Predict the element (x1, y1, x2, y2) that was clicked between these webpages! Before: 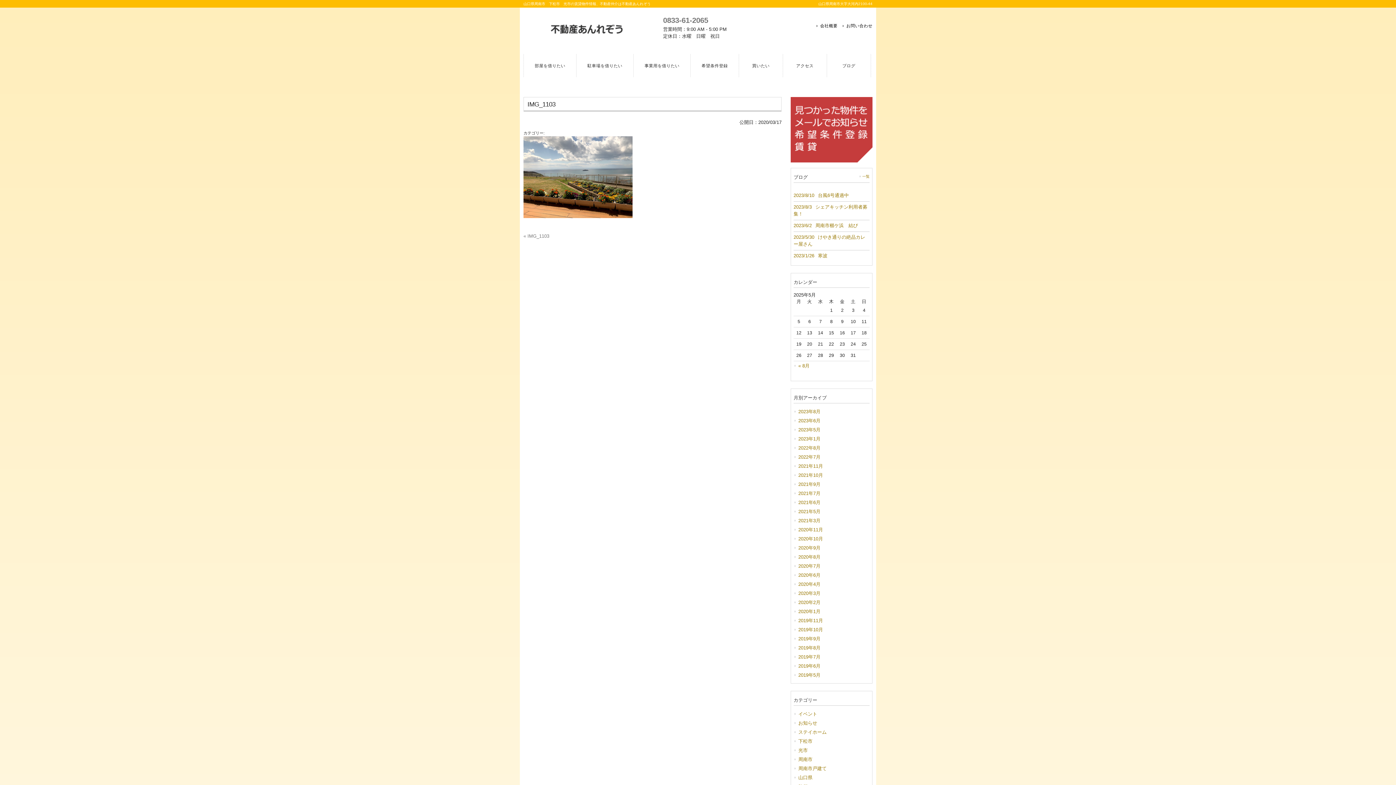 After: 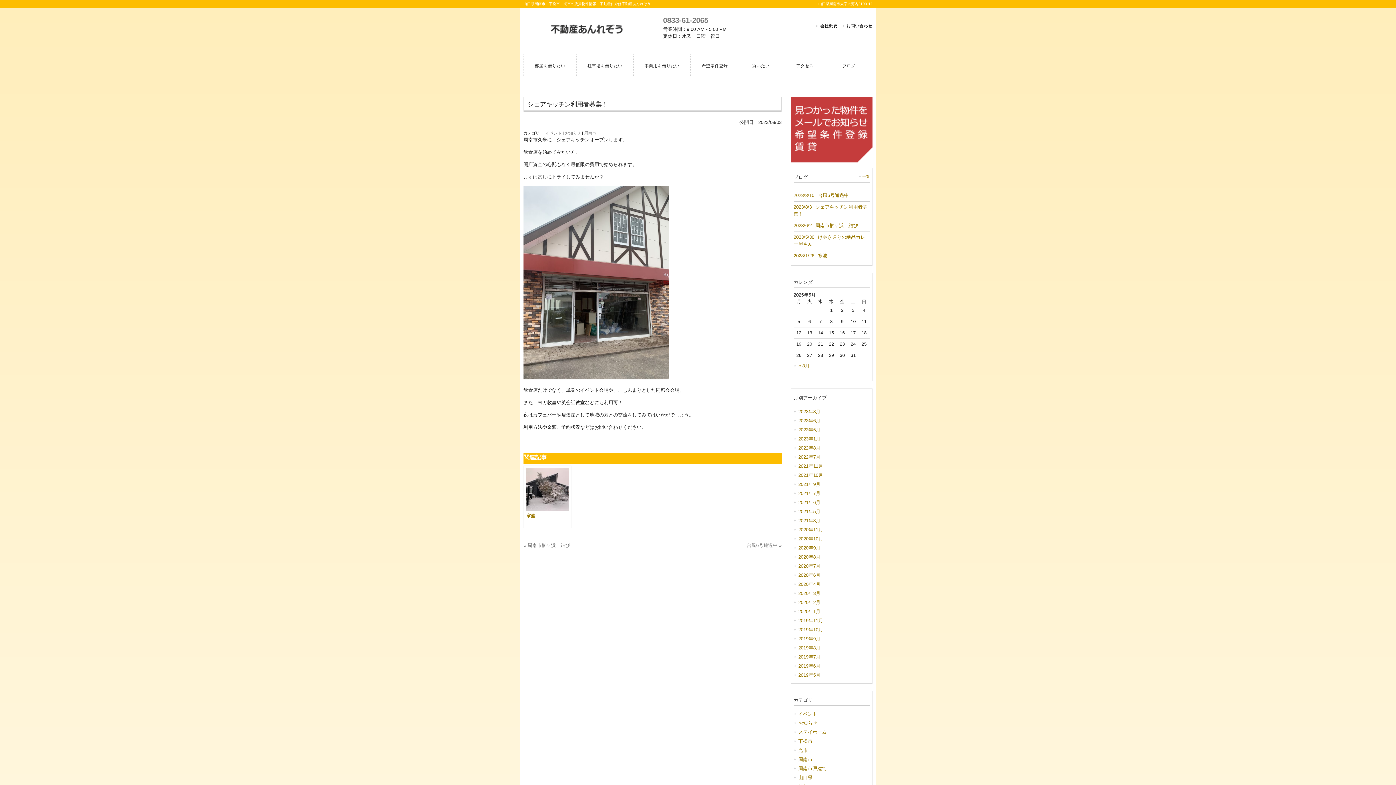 Action: label: 2023/8/3シェアキッチン利用者募集！ bbox: (793, 201, 869, 219)